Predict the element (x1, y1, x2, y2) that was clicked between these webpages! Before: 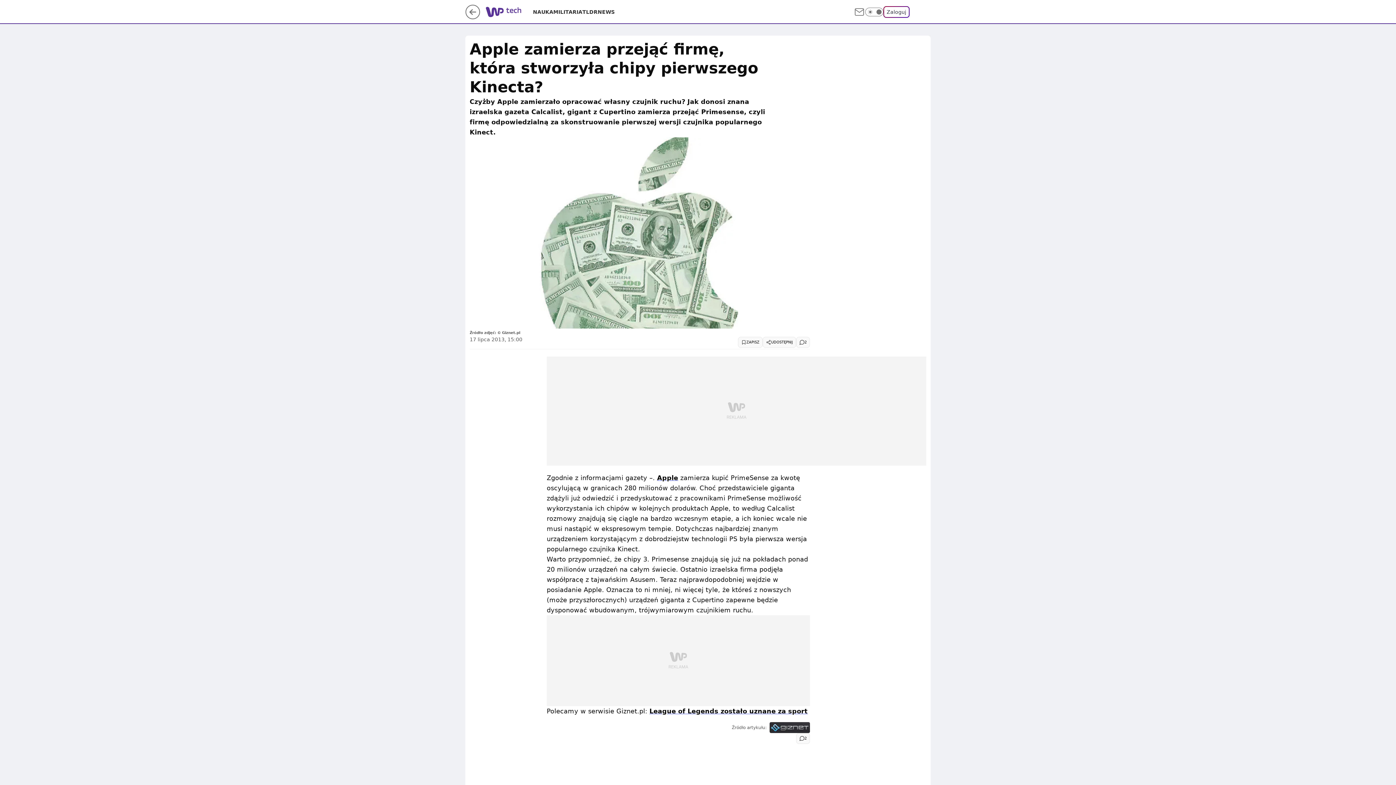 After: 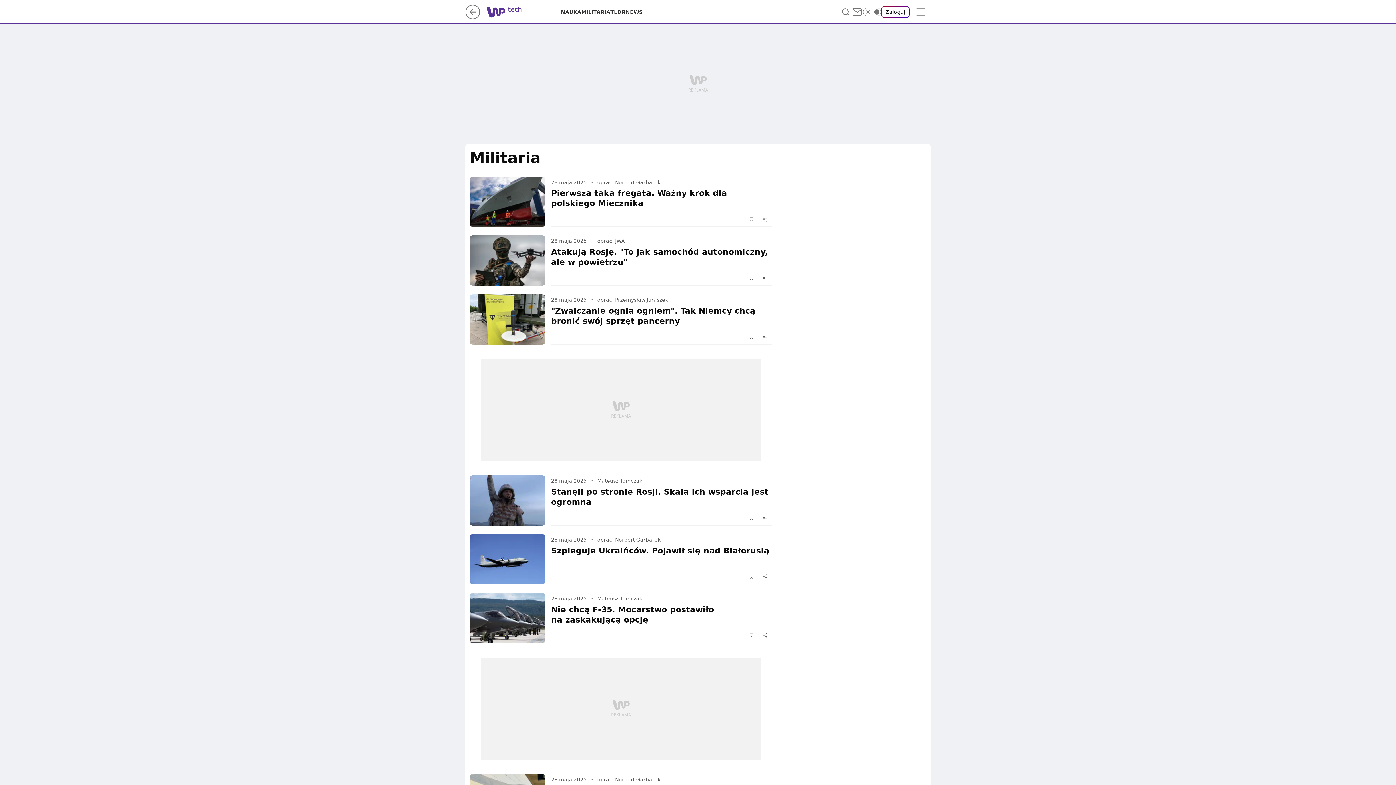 Action: bbox: (553, 8, 582, 15) label: MILITARIA